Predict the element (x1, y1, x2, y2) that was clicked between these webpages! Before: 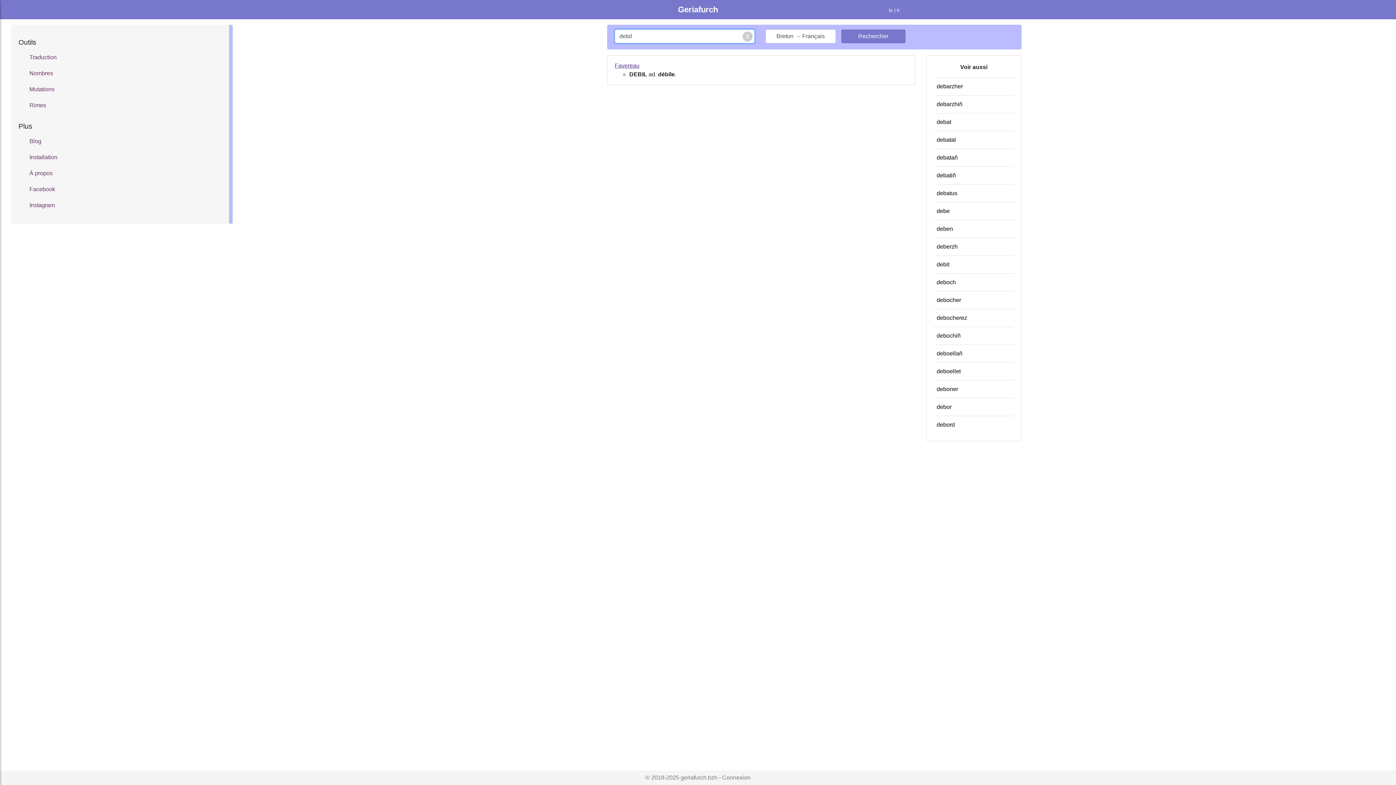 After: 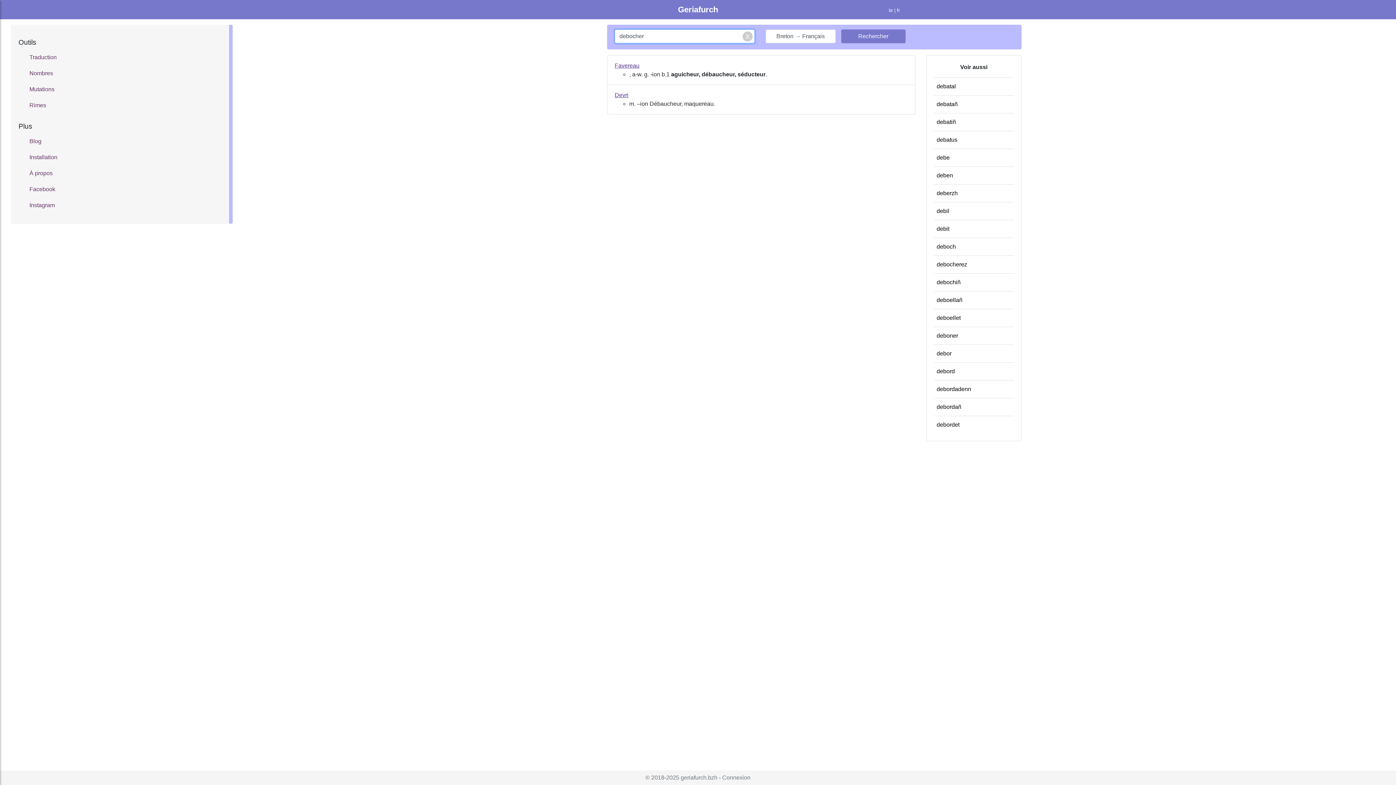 Action: label: debocher bbox: (936, 297, 961, 303)